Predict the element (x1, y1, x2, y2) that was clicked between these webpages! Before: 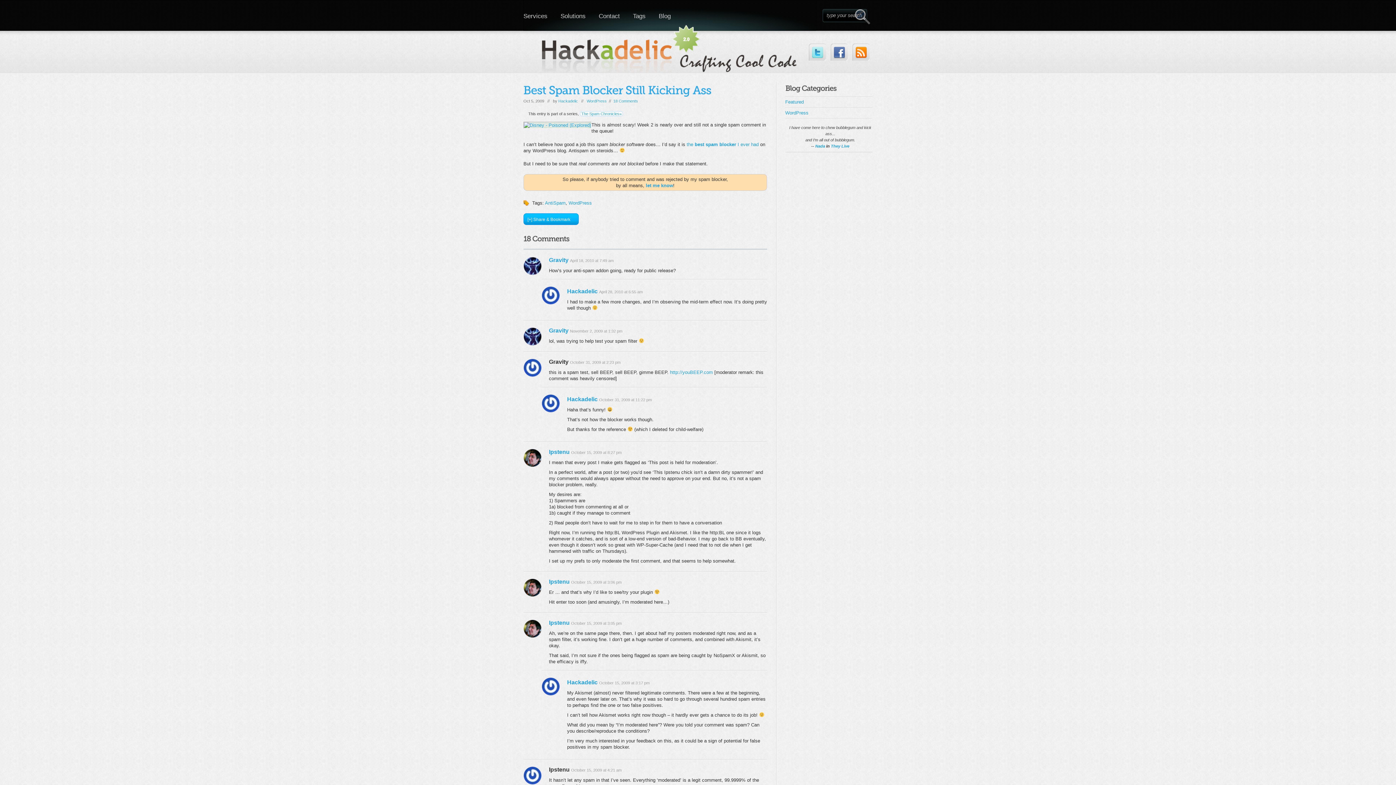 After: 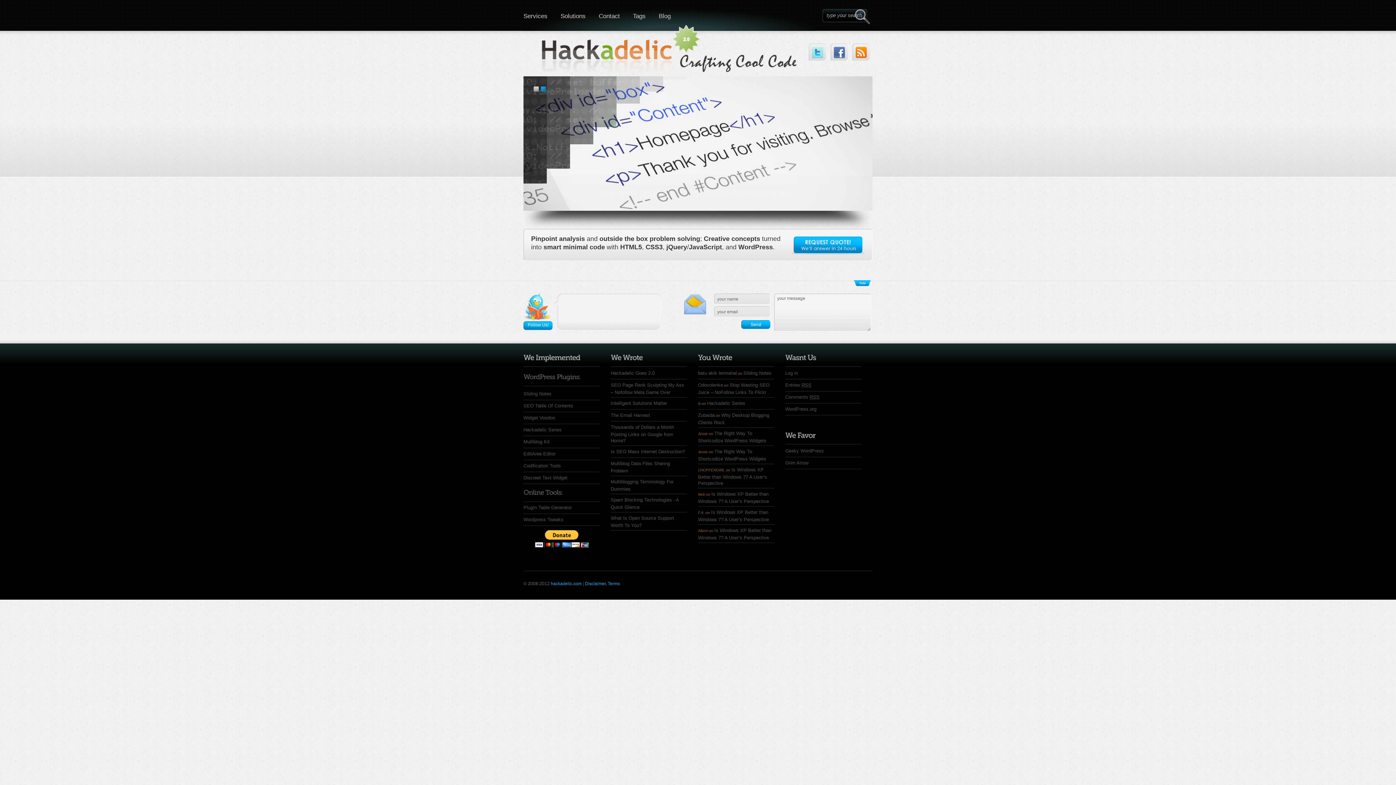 Action: bbox: (567, 679, 597, 685) label: Hackadelic